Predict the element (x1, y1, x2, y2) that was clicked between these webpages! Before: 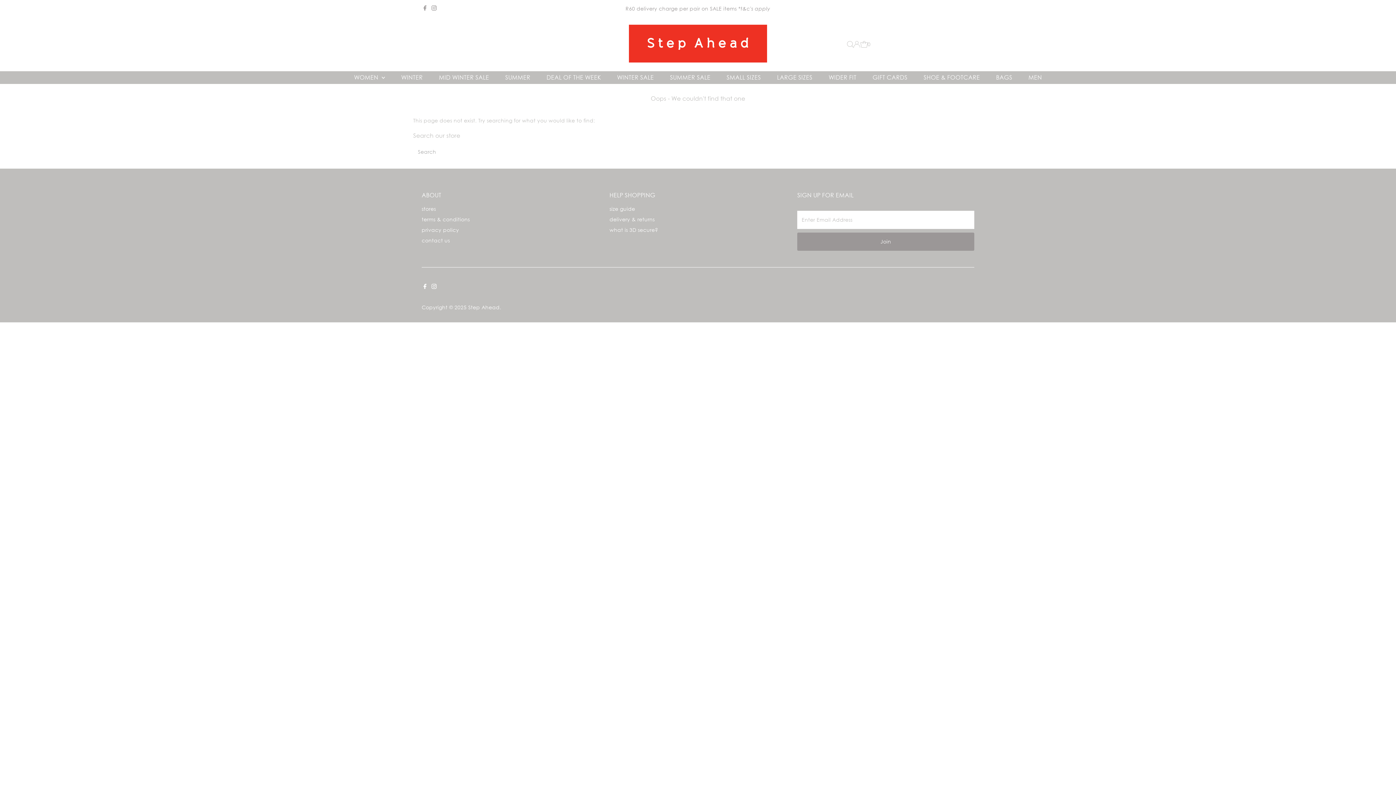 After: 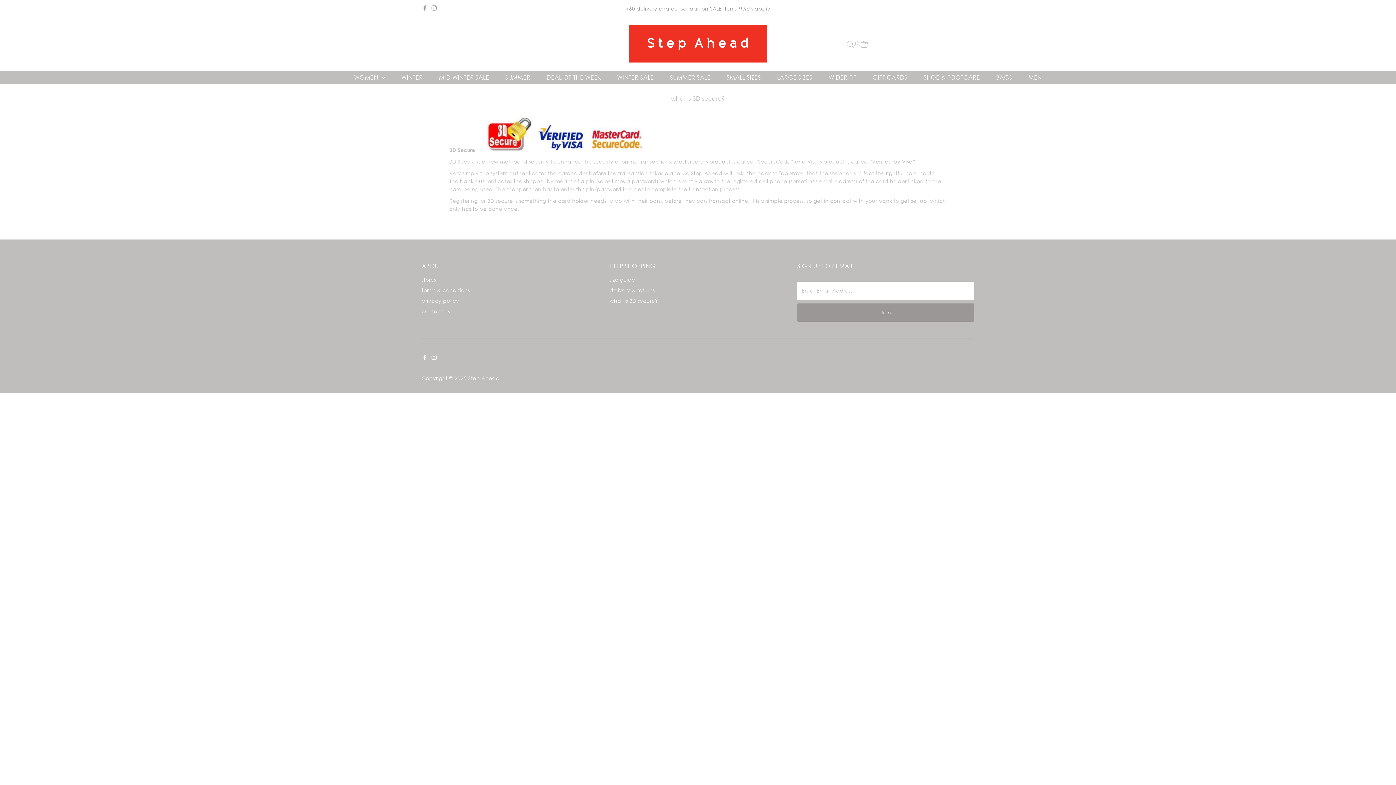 Action: label: what is 3D secure? bbox: (609, 226, 658, 232)